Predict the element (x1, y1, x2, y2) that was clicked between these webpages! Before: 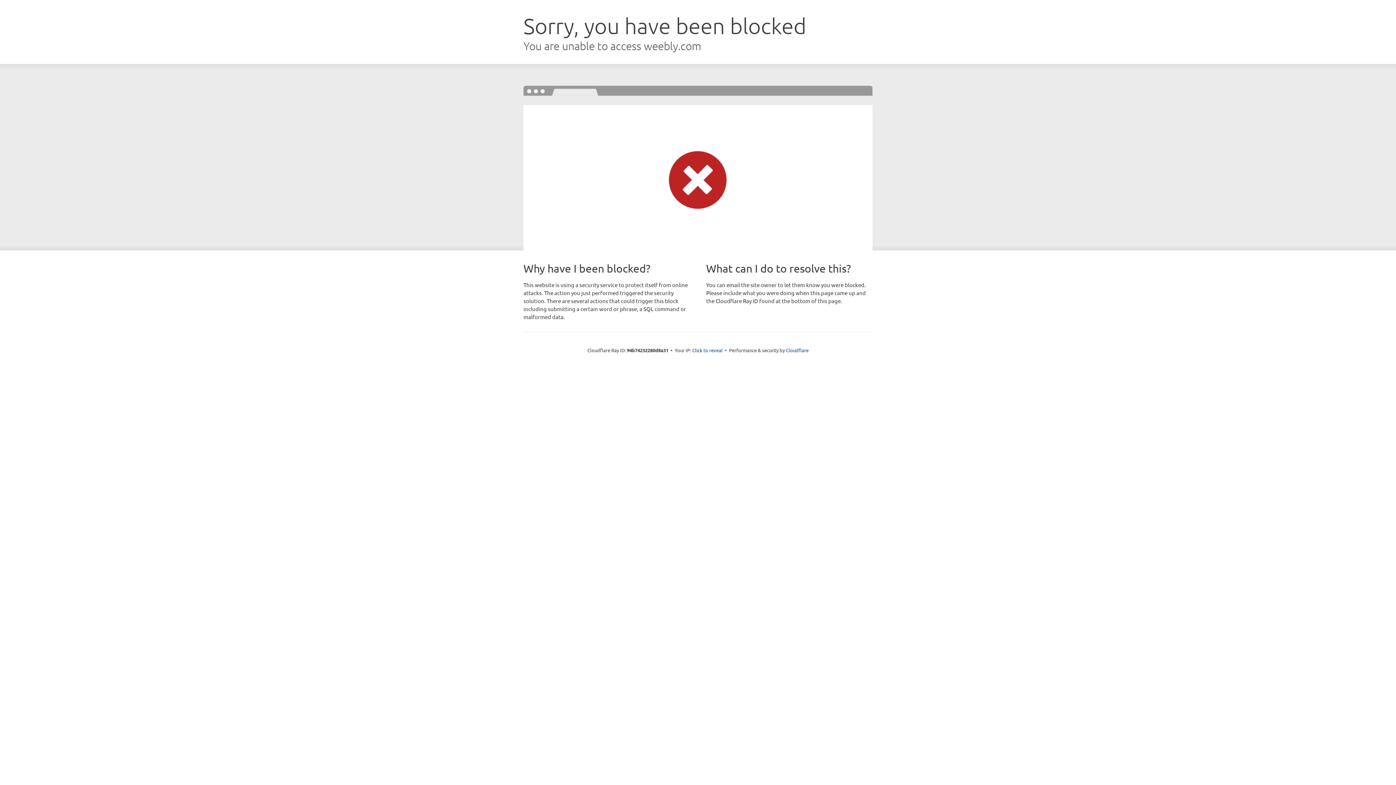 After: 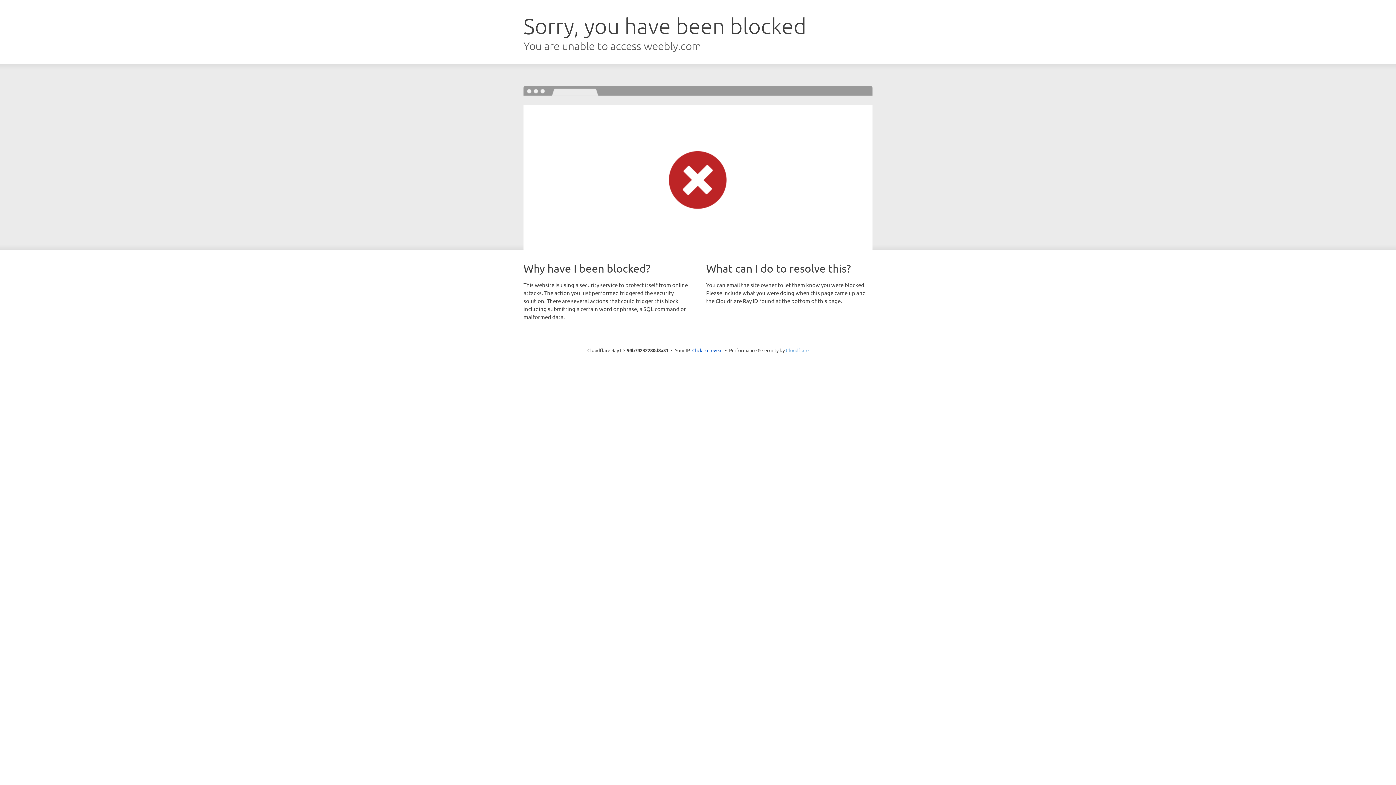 Action: bbox: (786, 347, 808, 353) label: Cloudflare